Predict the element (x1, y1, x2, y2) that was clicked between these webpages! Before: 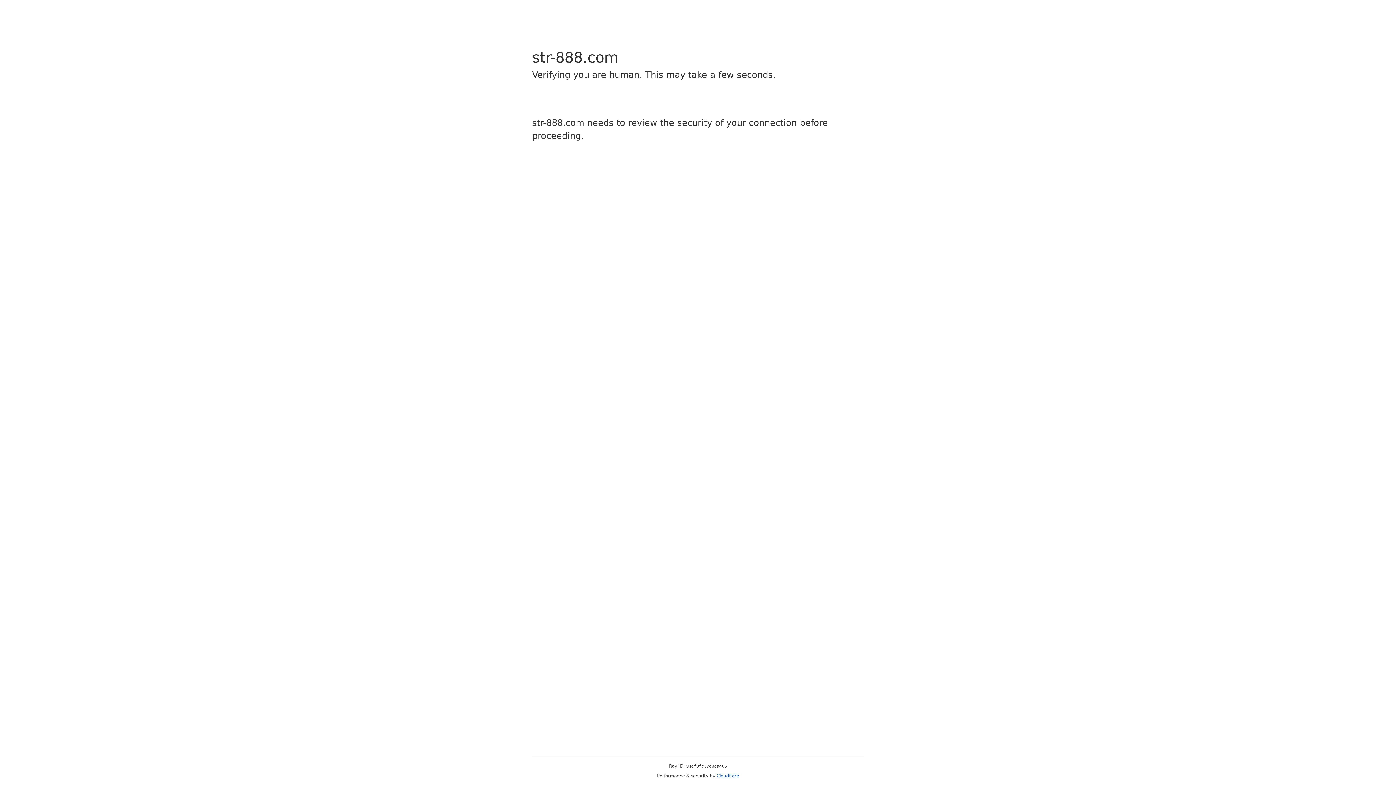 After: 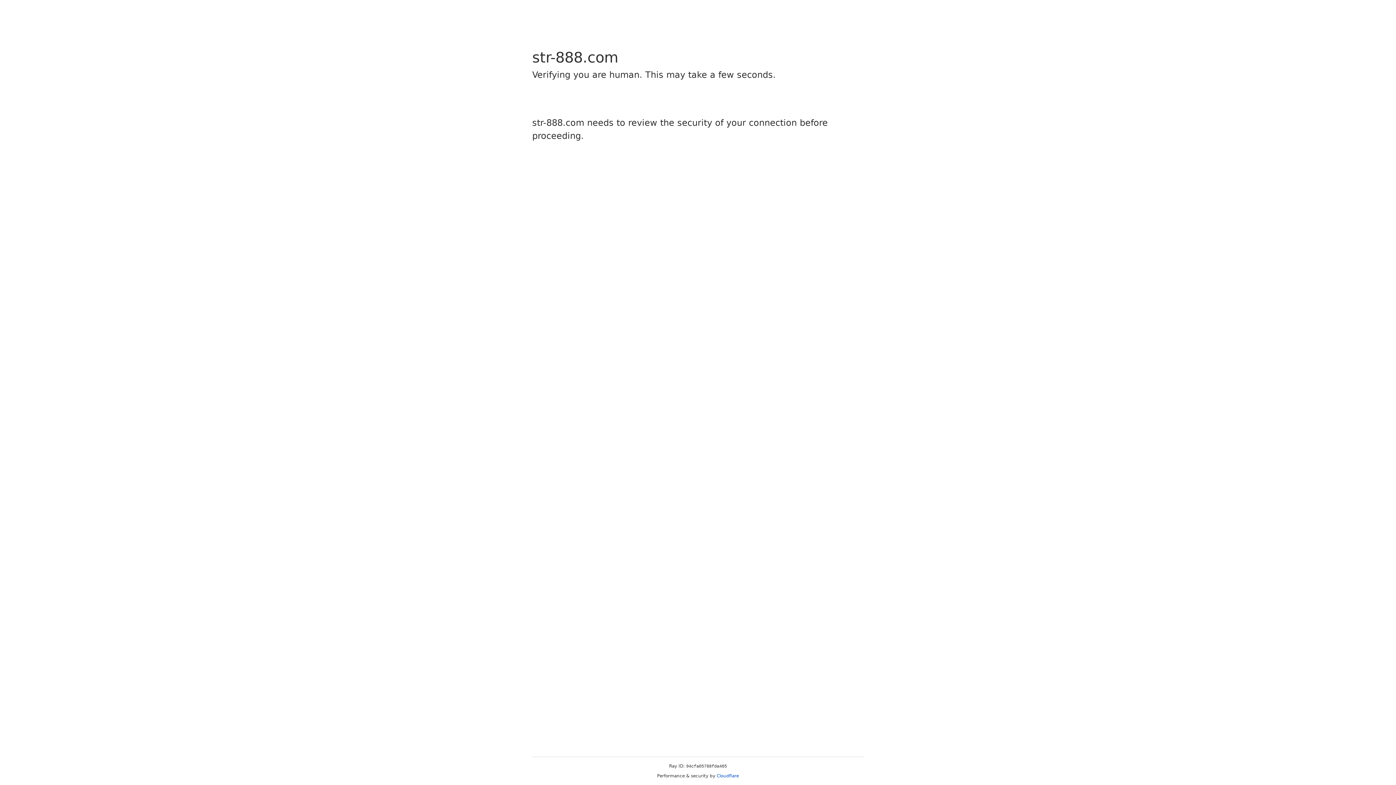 Action: label: Cloudflare bbox: (716, 773, 739, 778)